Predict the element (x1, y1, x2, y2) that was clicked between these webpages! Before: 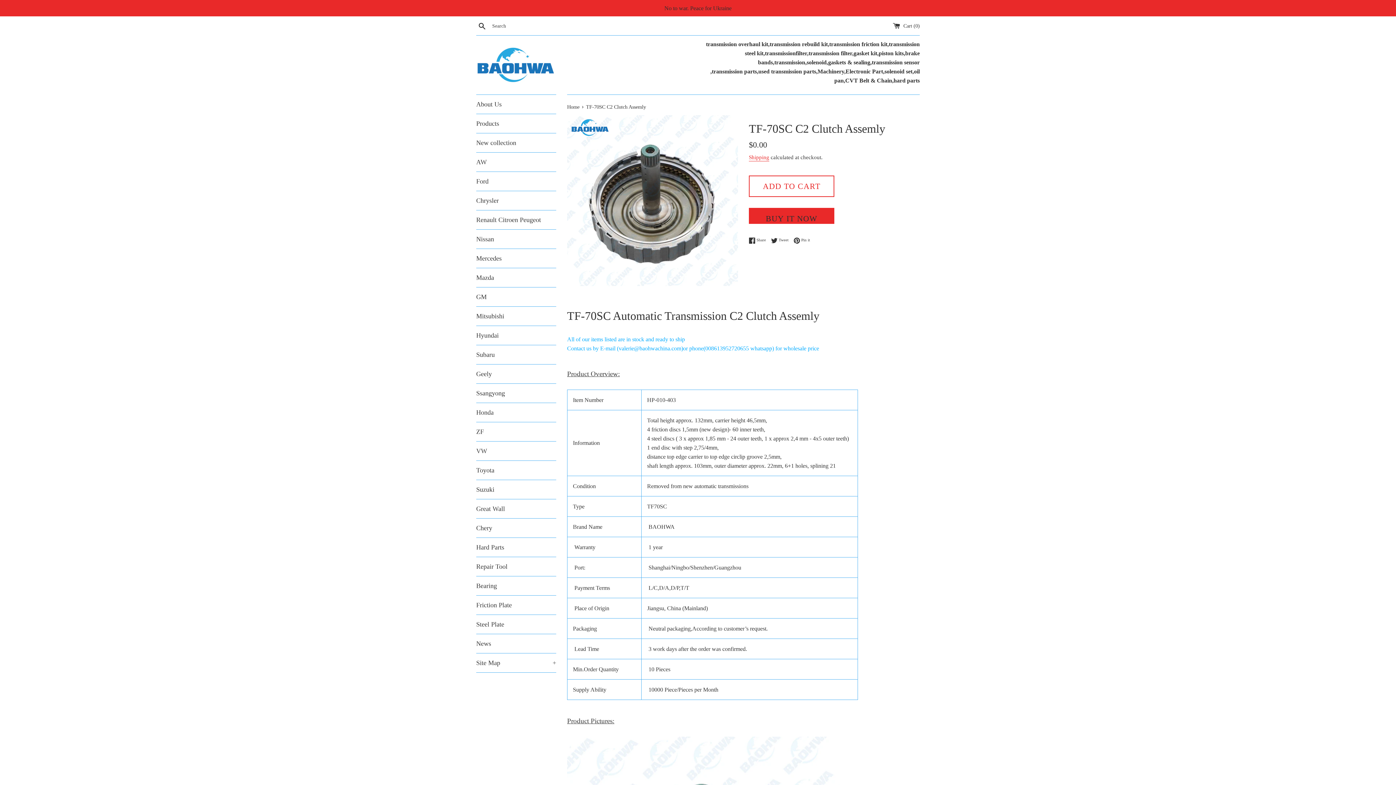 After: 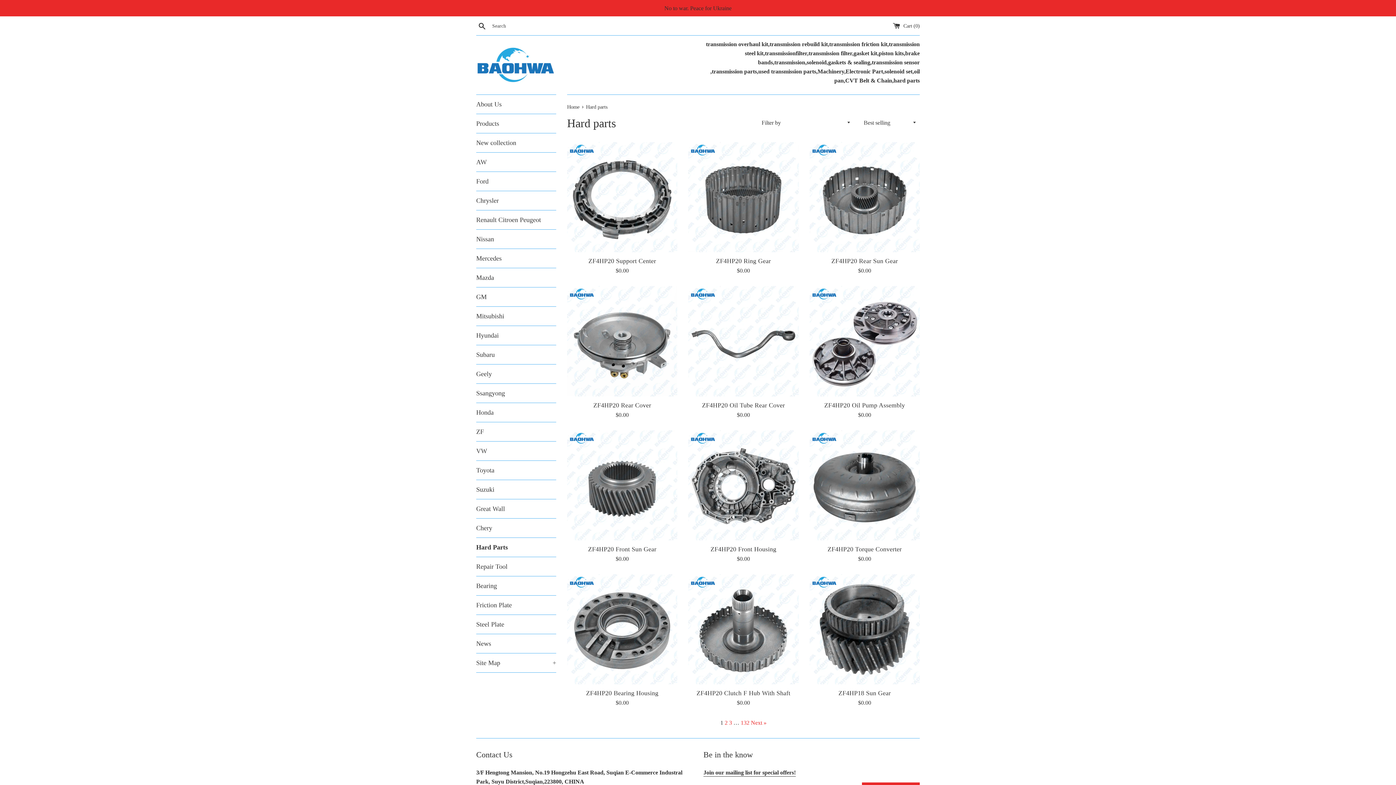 Action: label: Hard Parts bbox: (476, 538, 556, 557)